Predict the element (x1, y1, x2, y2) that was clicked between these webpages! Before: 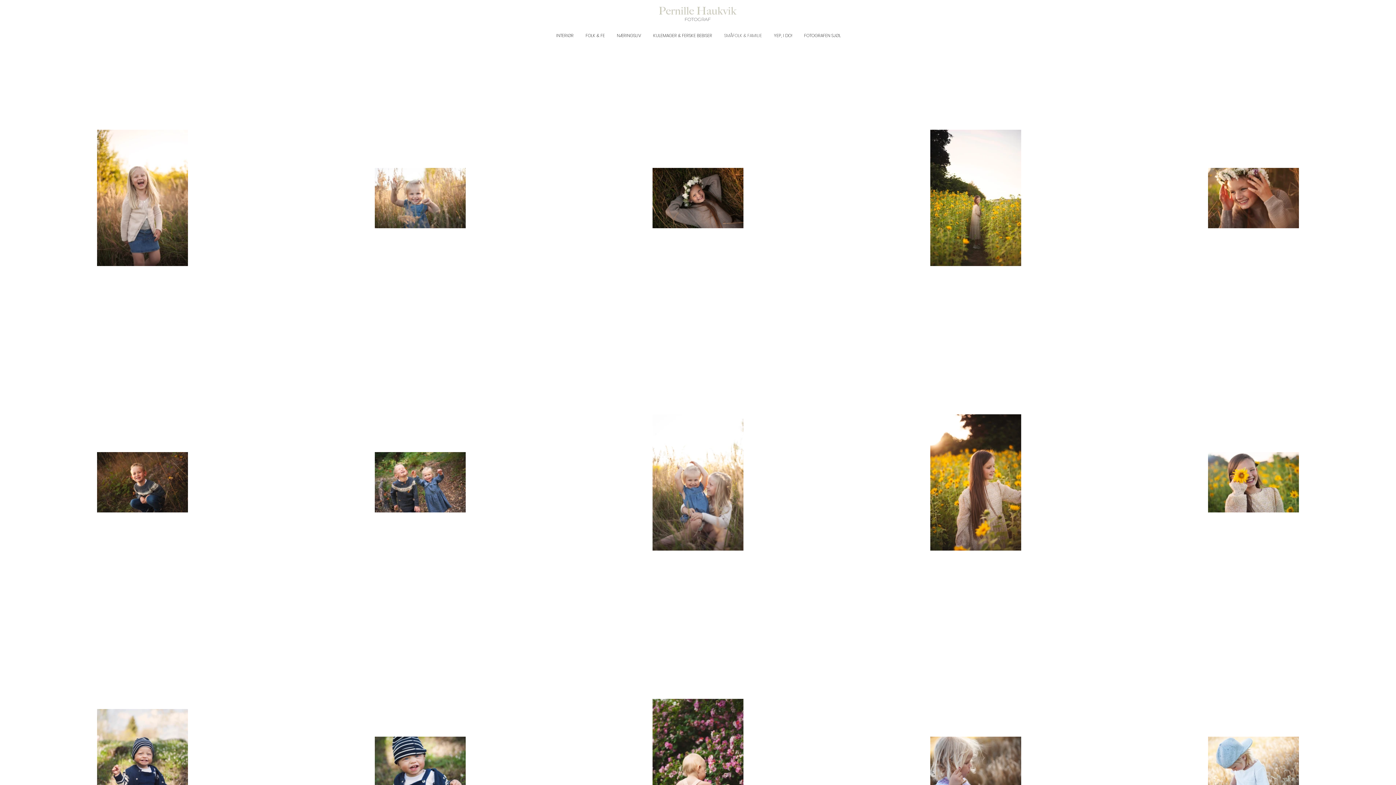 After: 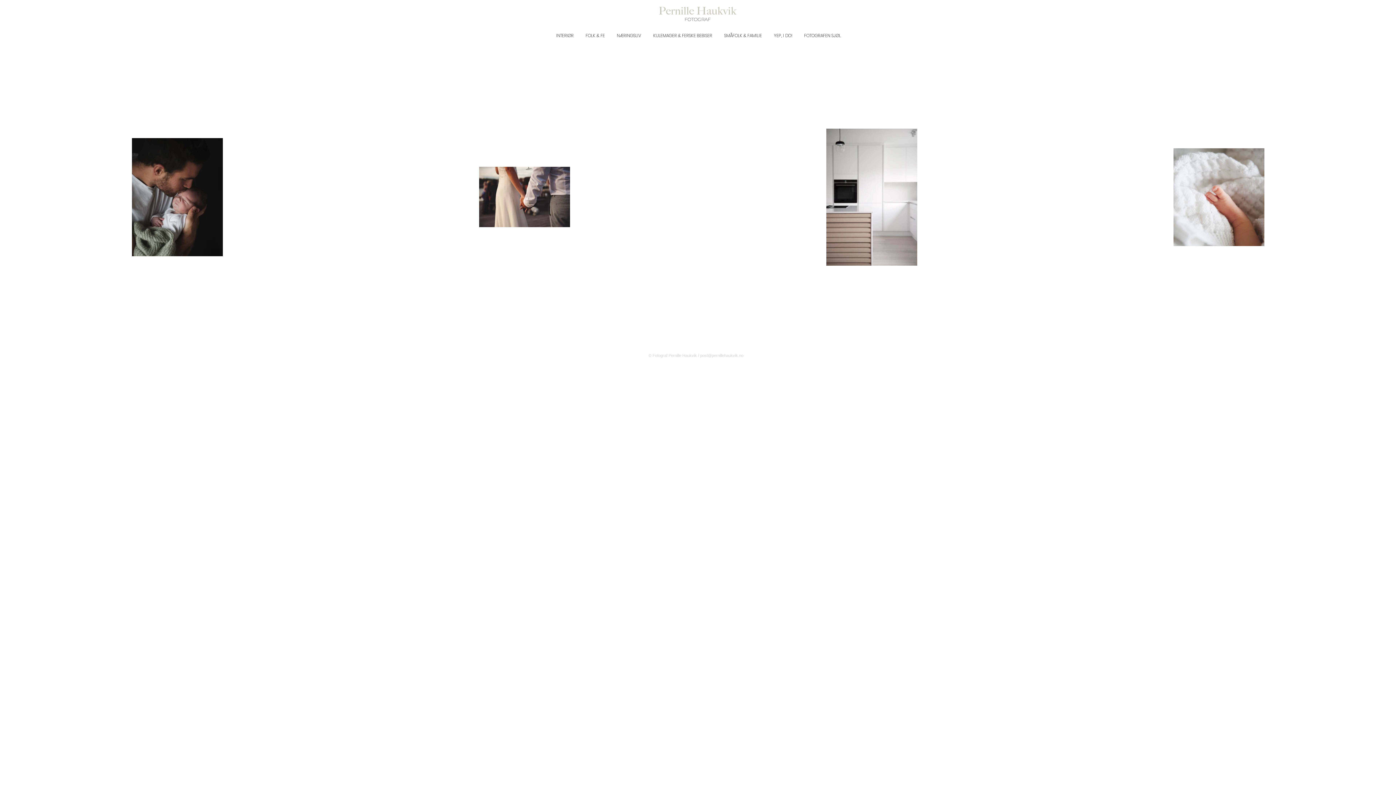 Action: bbox: (653, -1, 742, 28)